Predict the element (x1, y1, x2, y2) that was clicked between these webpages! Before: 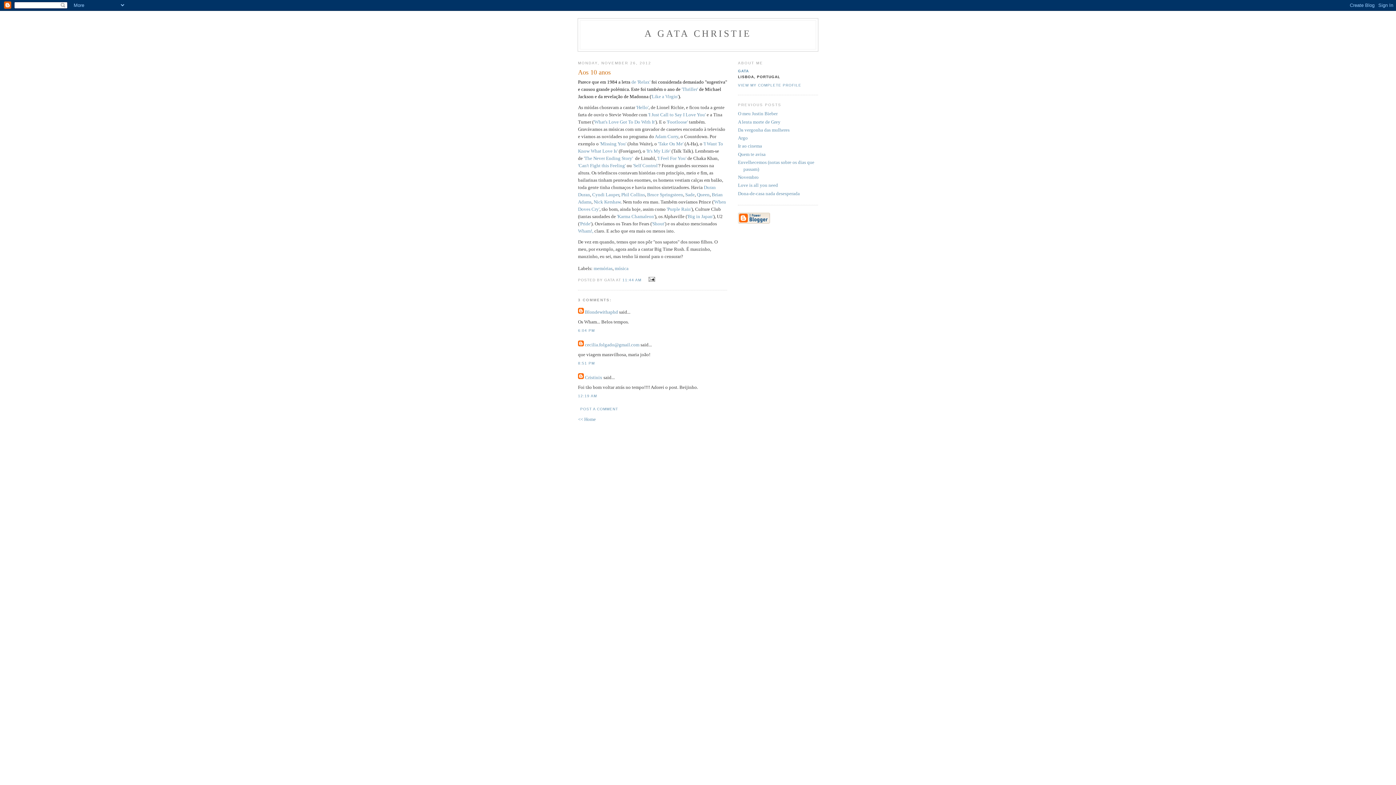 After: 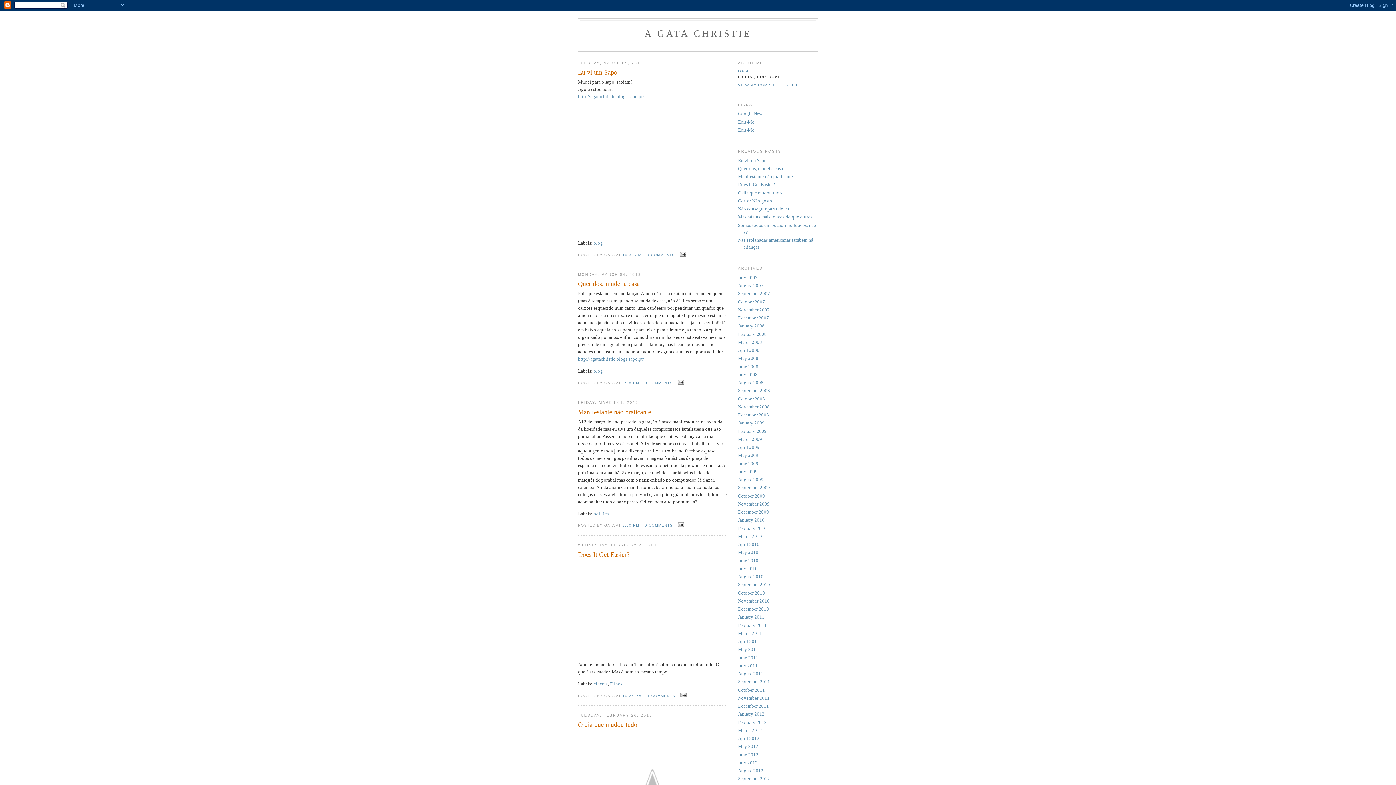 Action: bbox: (644, 28, 751, 38) label: A GATA CHRISTIE